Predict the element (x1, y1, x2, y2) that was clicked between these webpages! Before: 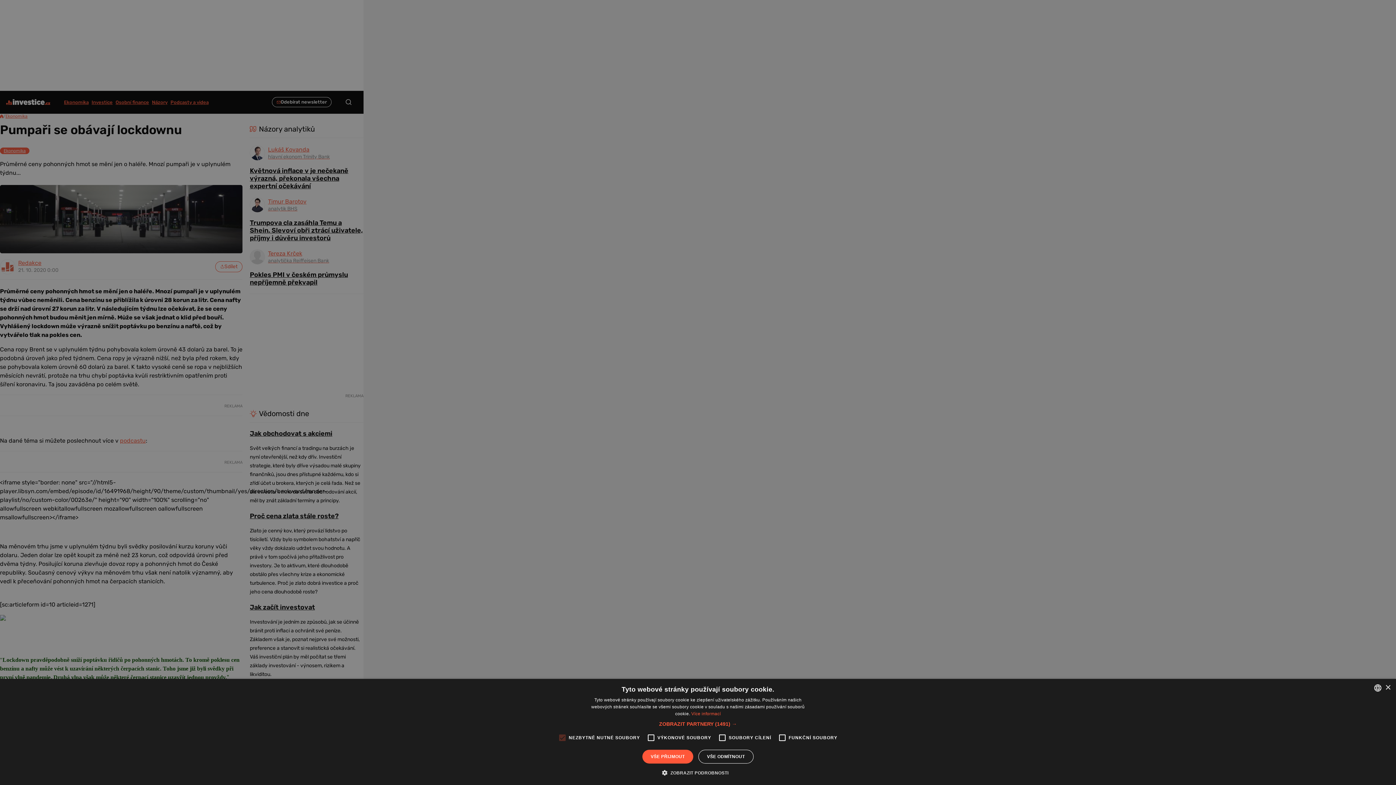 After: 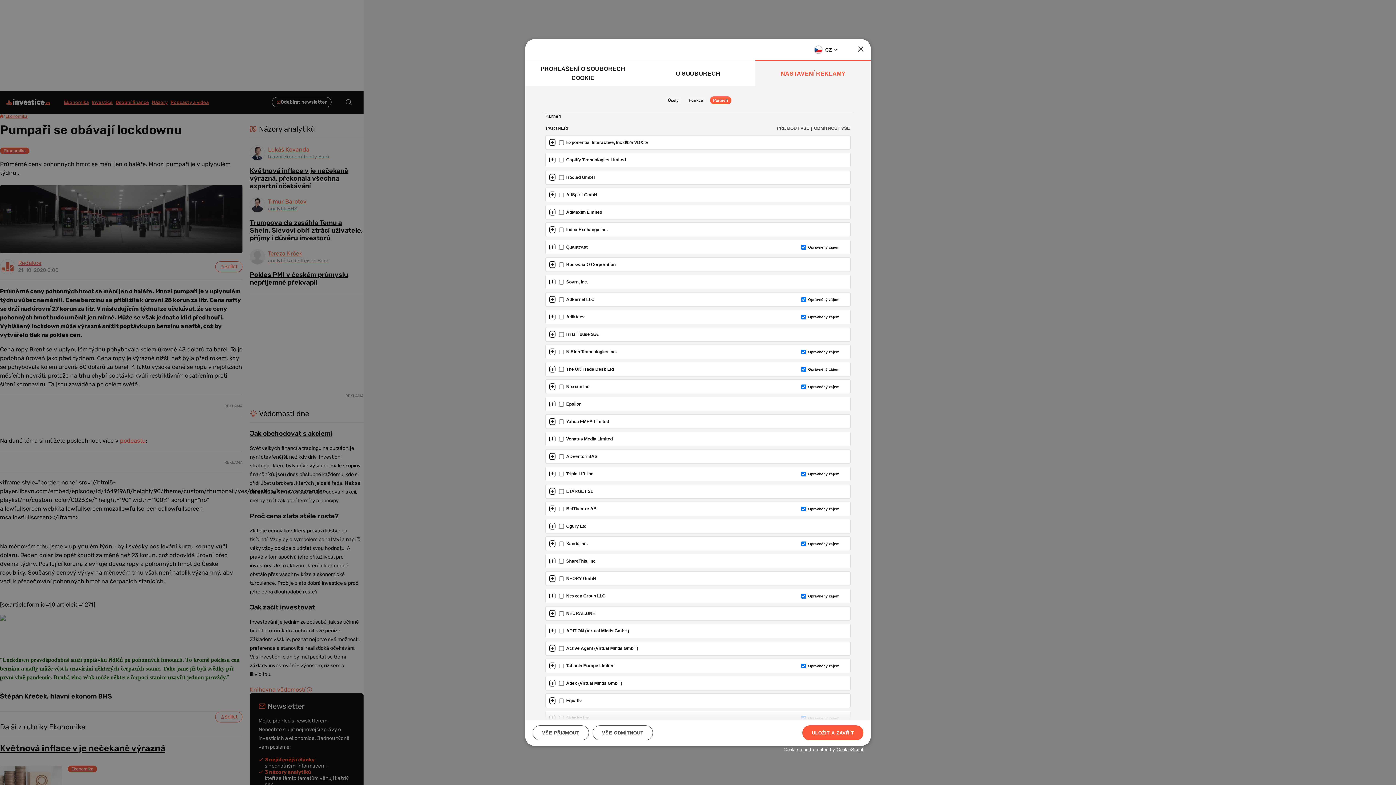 Action: label: ZOBRAZIT PARTNERY (1491) → bbox: (659, 720, 737, 728)